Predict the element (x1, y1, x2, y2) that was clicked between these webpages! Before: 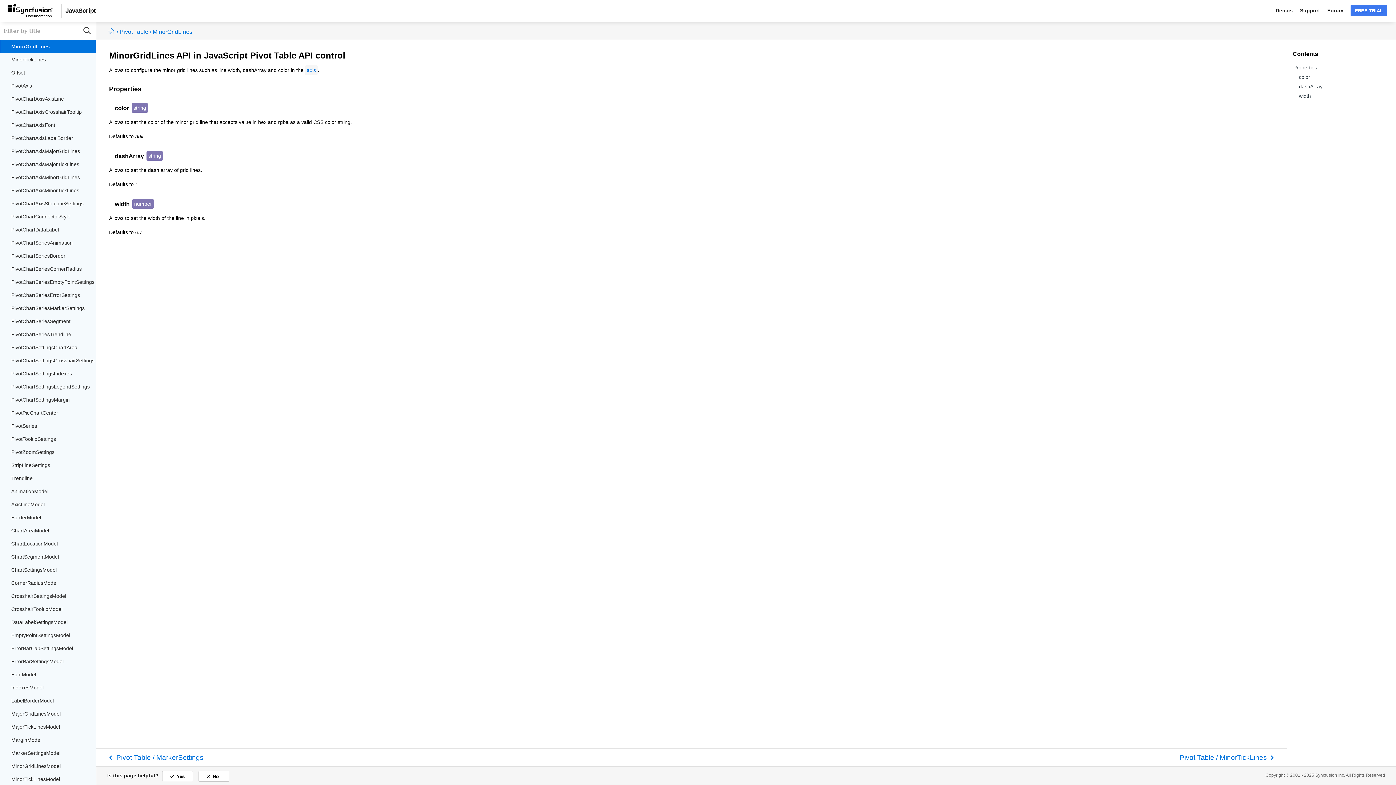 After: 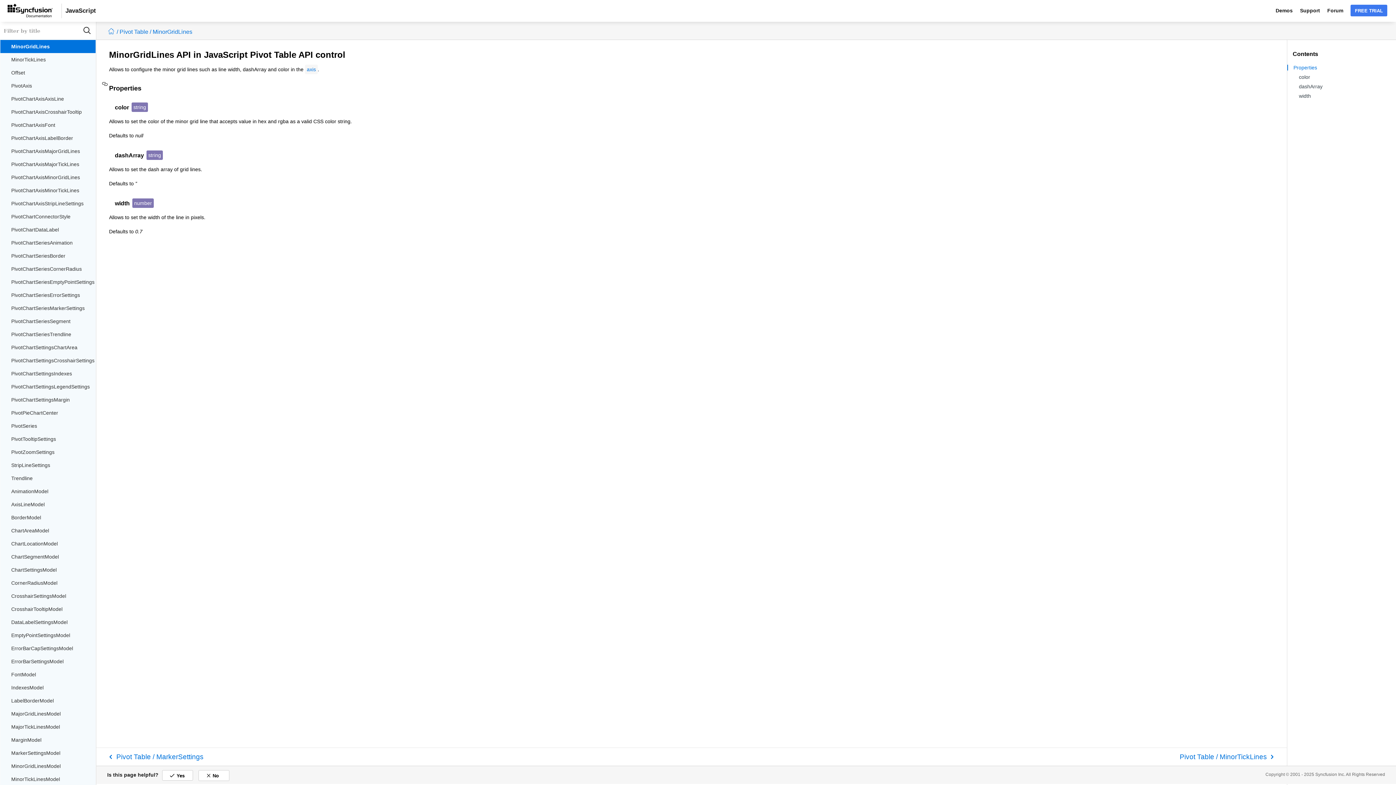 Action: label: properties permalink bbox: (101, 81, 109, 89)